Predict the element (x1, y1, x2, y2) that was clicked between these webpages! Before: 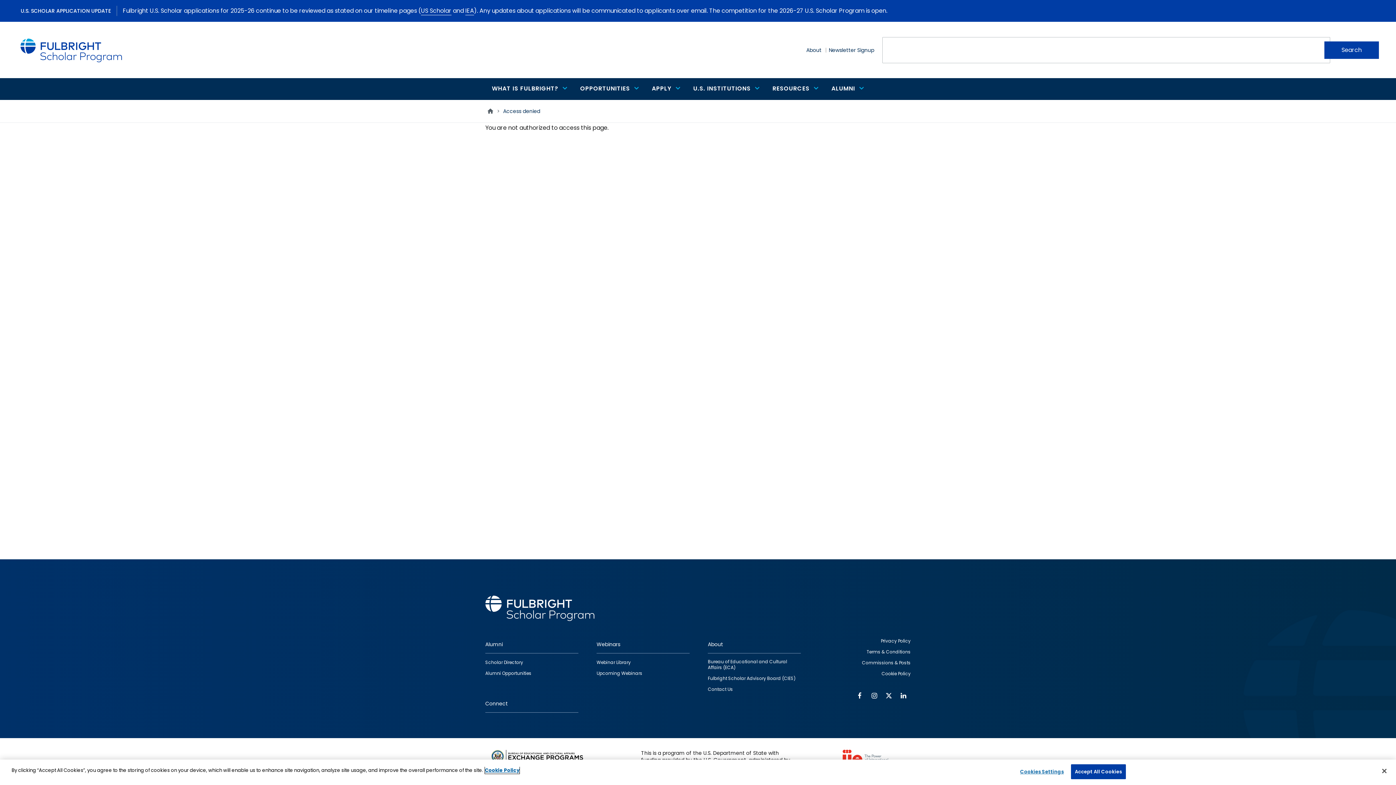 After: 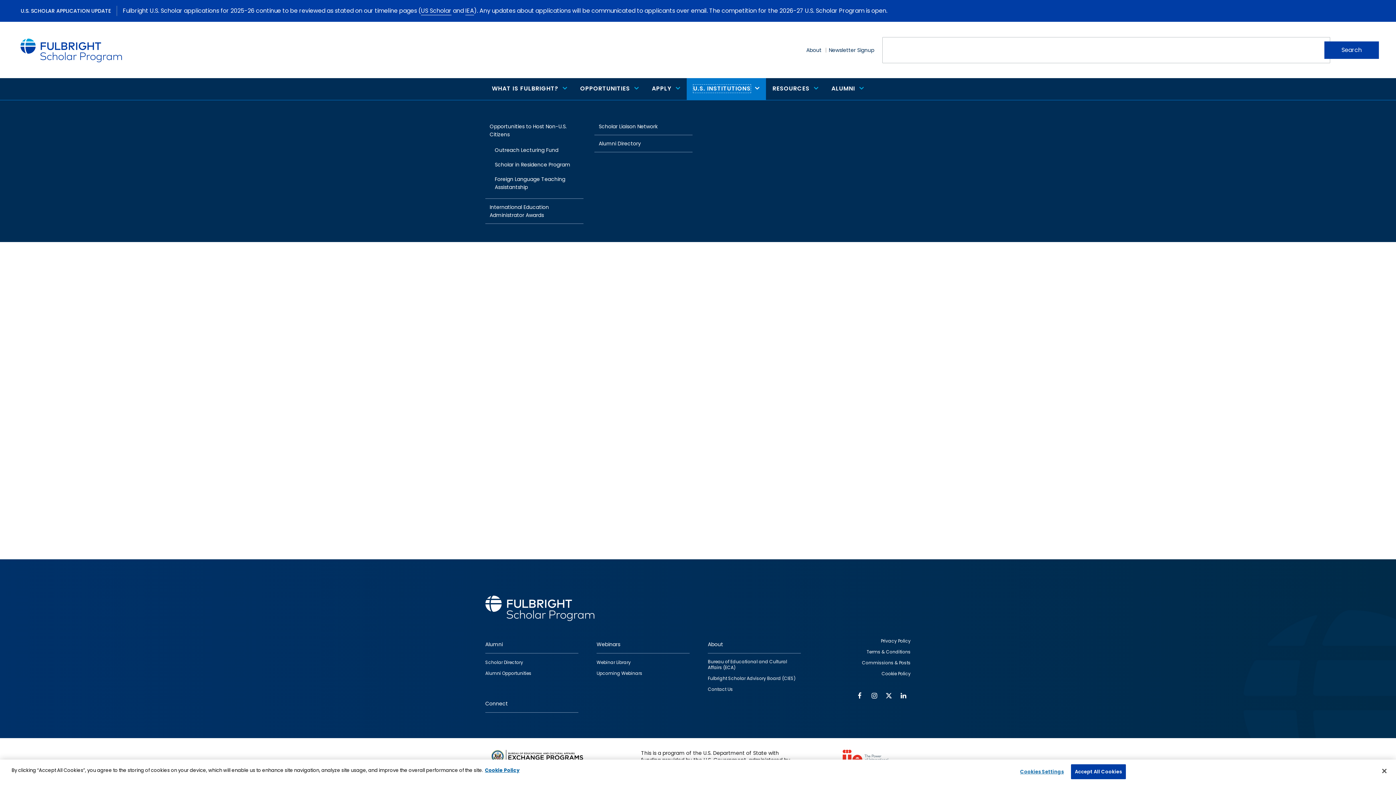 Action: label: U.S. INSTITUTIONS bbox: (686, 78, 766, 100)